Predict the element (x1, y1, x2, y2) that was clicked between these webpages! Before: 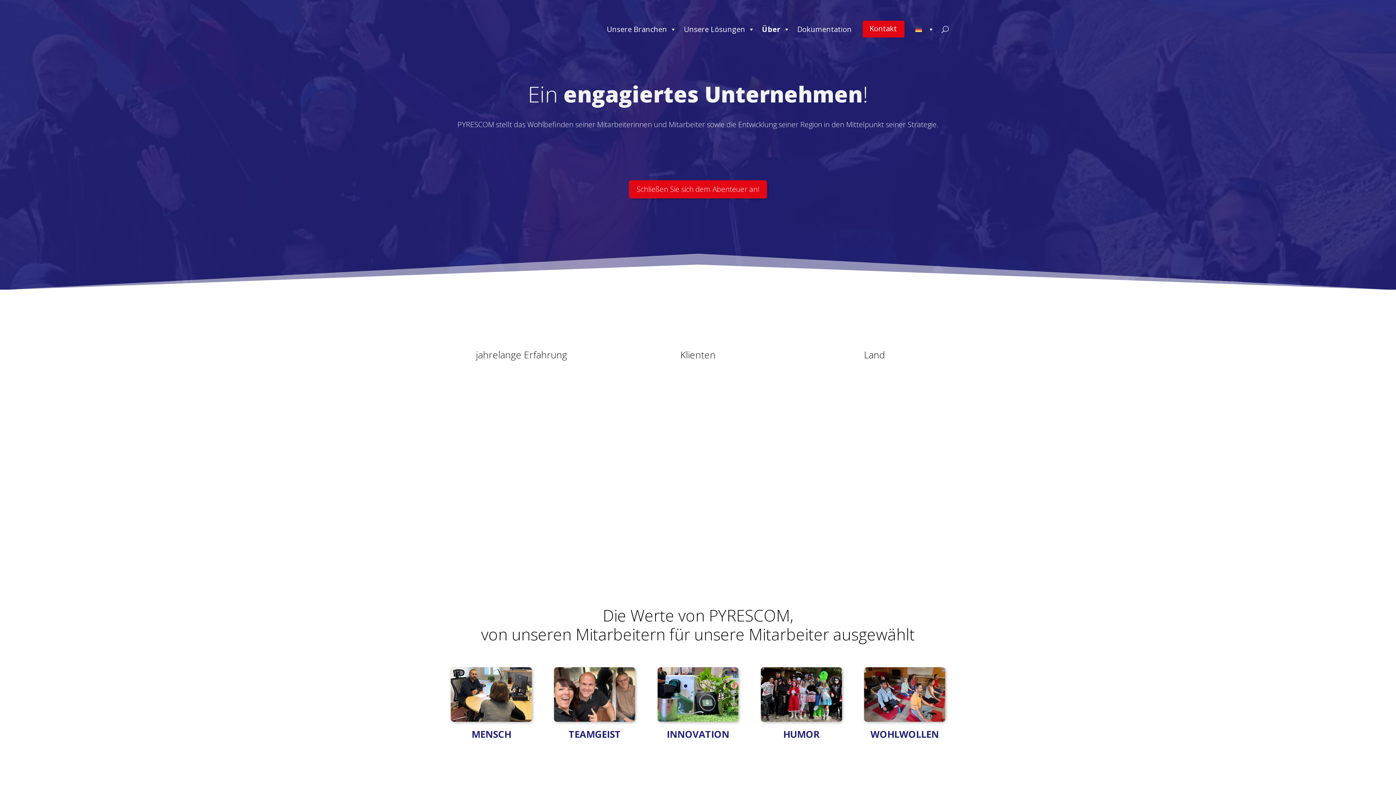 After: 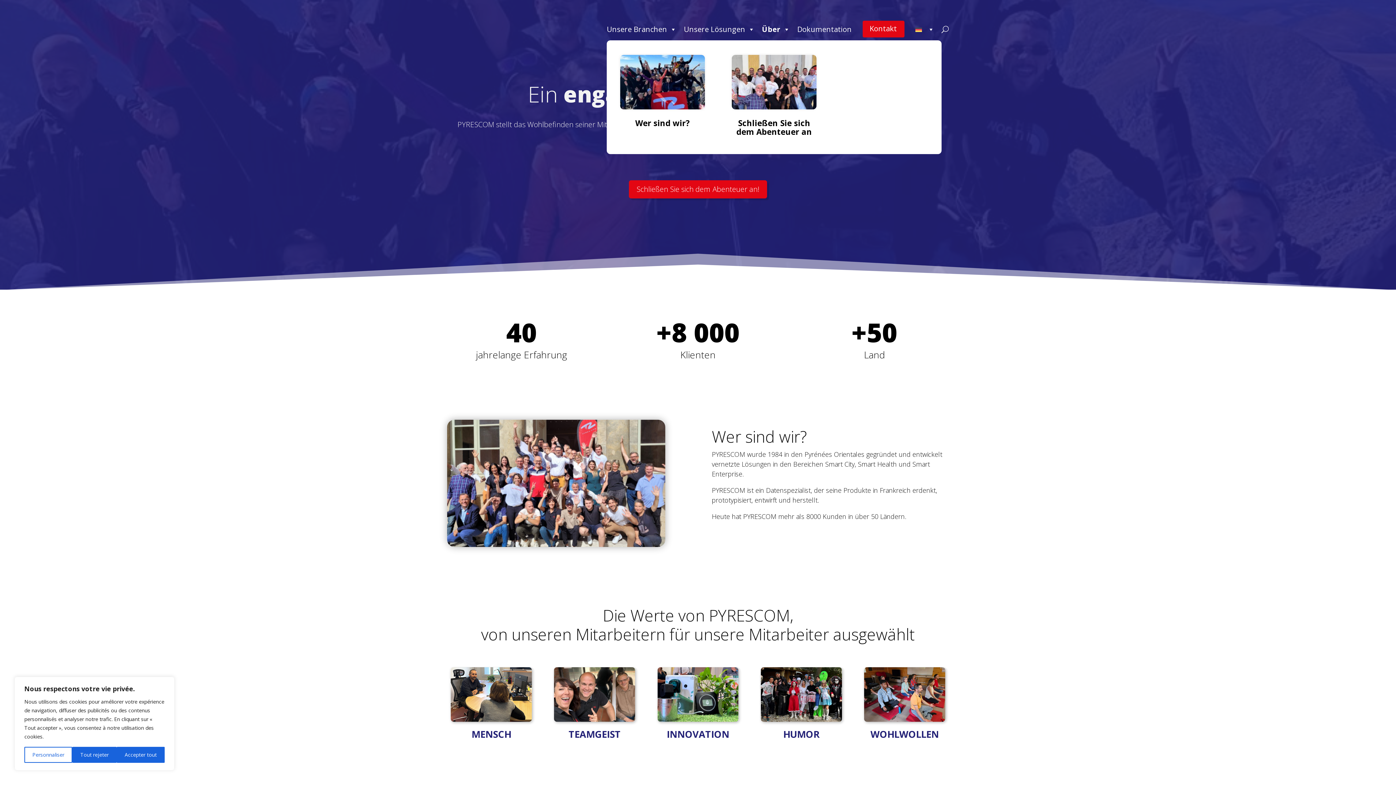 Action: label: Über bbox: (762, 23, 797, 34)